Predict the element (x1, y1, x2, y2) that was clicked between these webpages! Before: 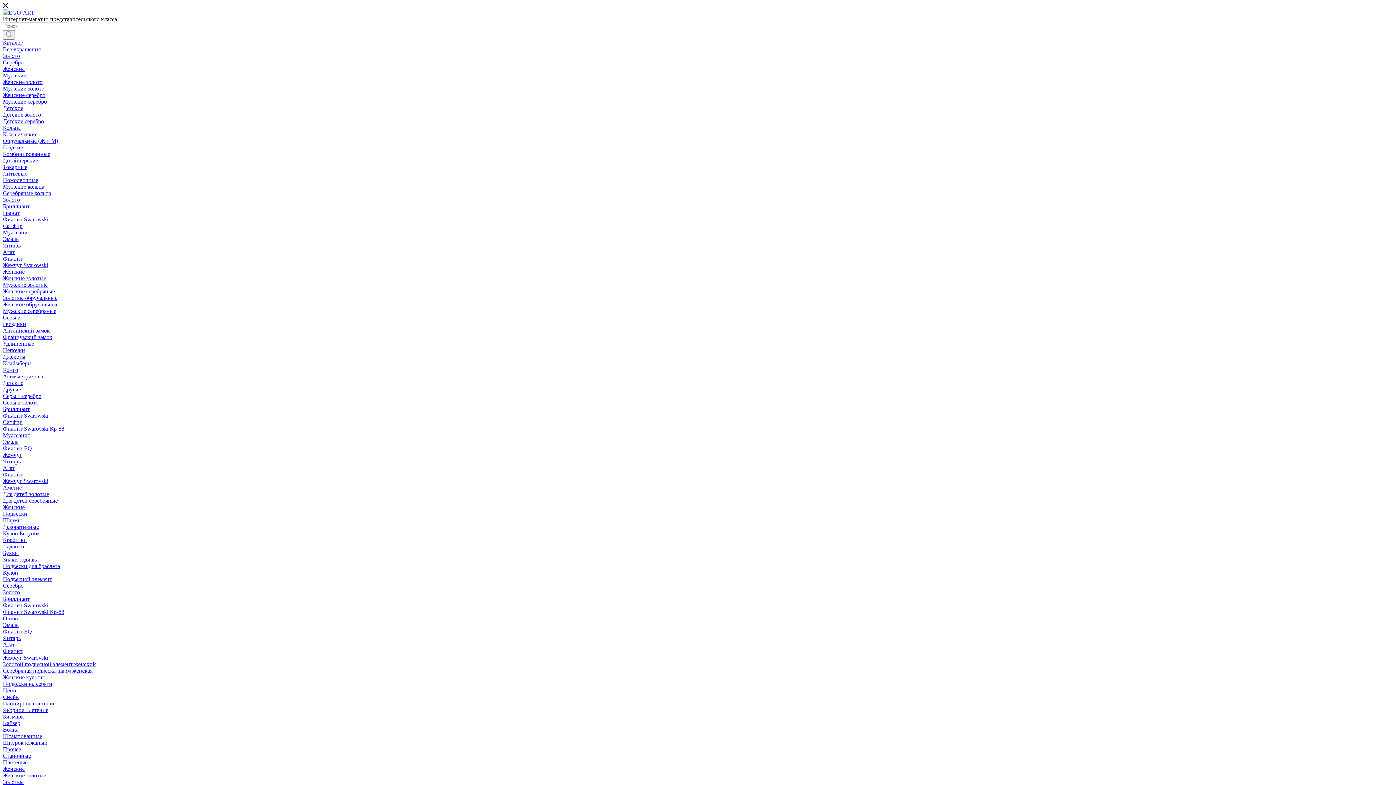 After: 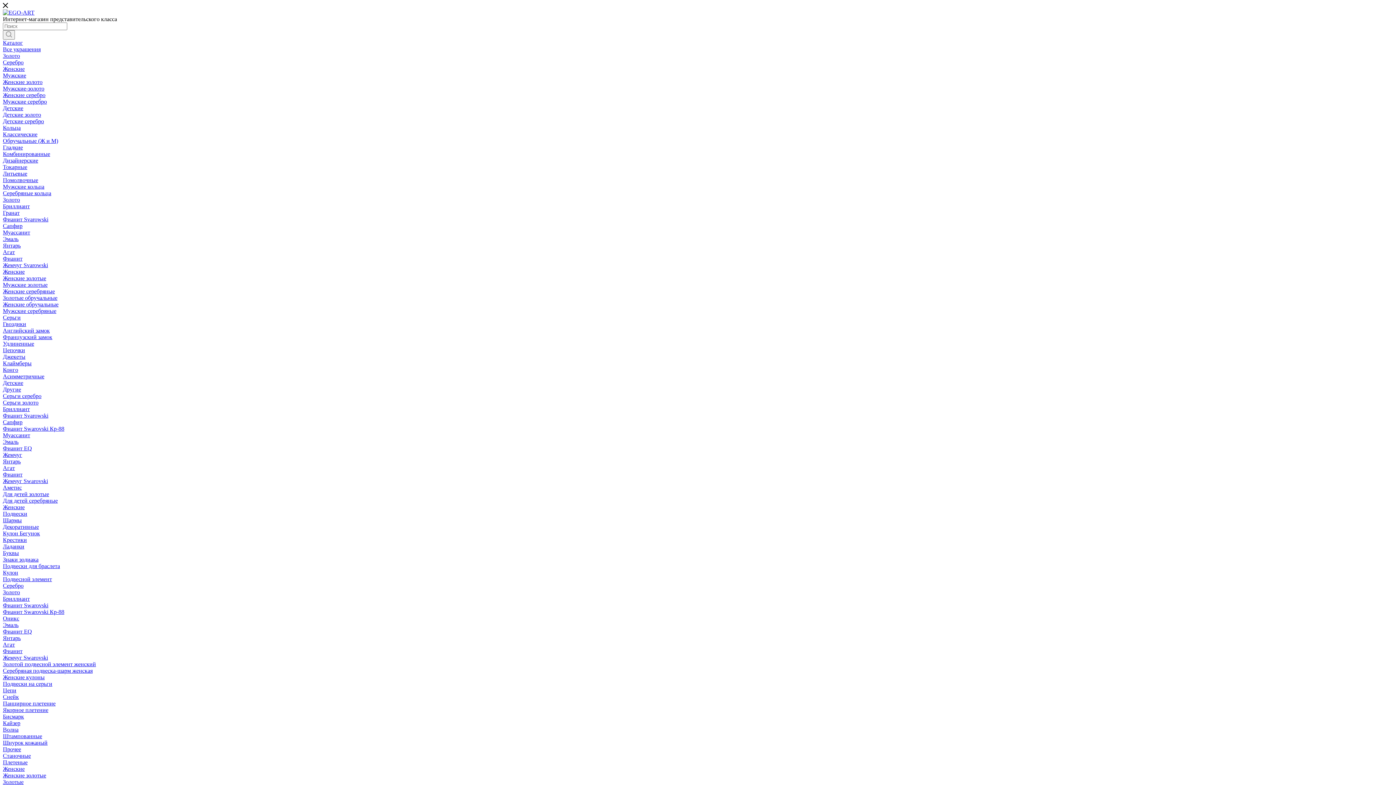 Action: label: Золото bbox: (2, 196, 20, 202)